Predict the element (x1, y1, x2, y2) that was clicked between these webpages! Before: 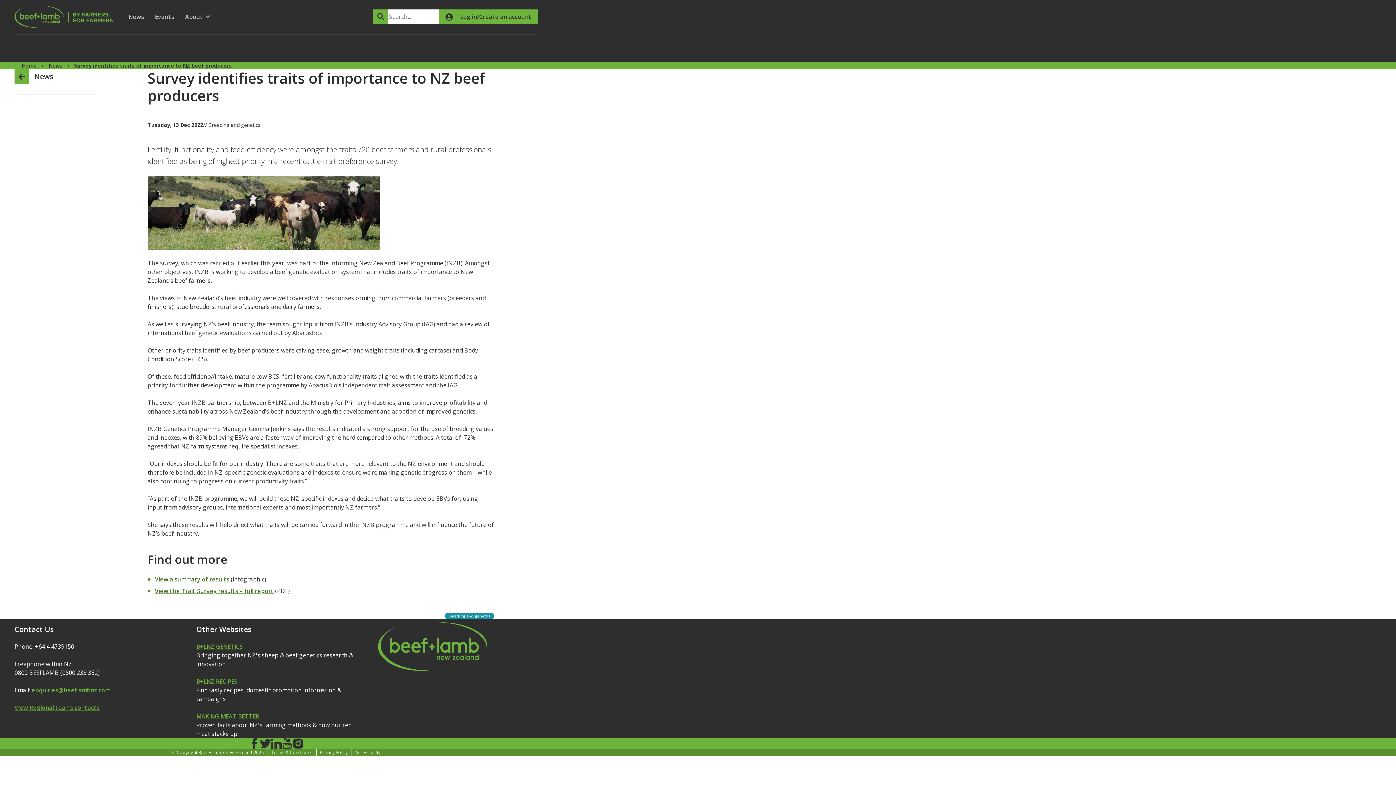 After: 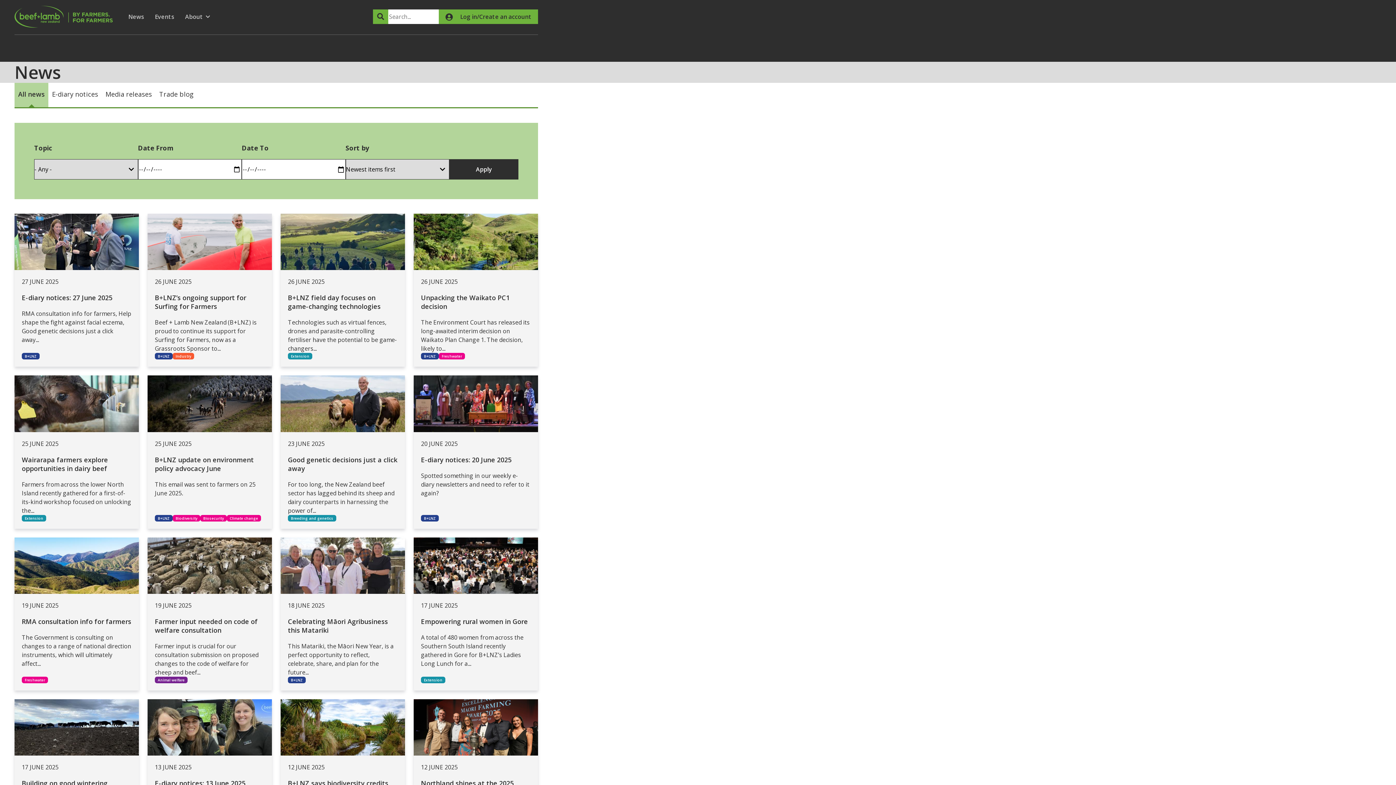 Action: label: News bbox: (48, 62, 62, 69)